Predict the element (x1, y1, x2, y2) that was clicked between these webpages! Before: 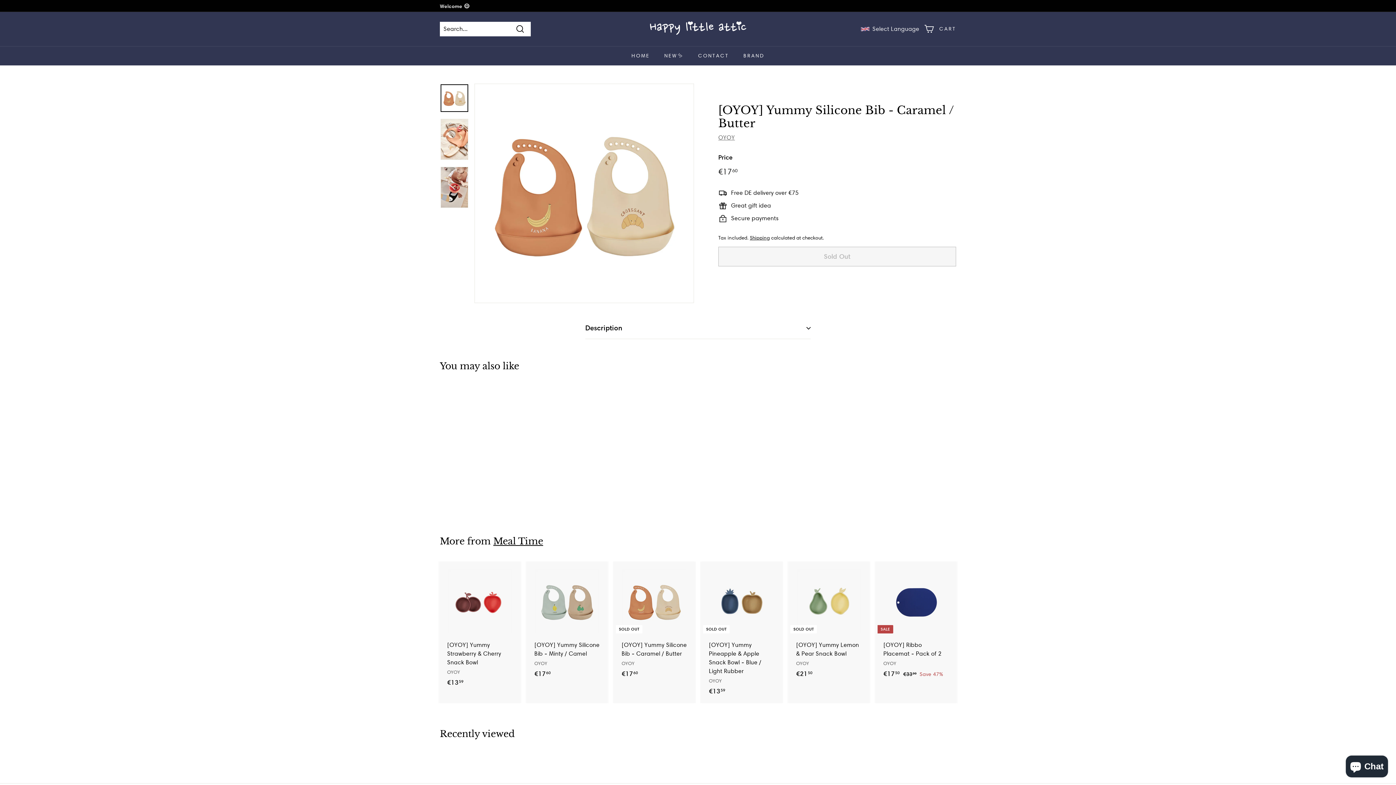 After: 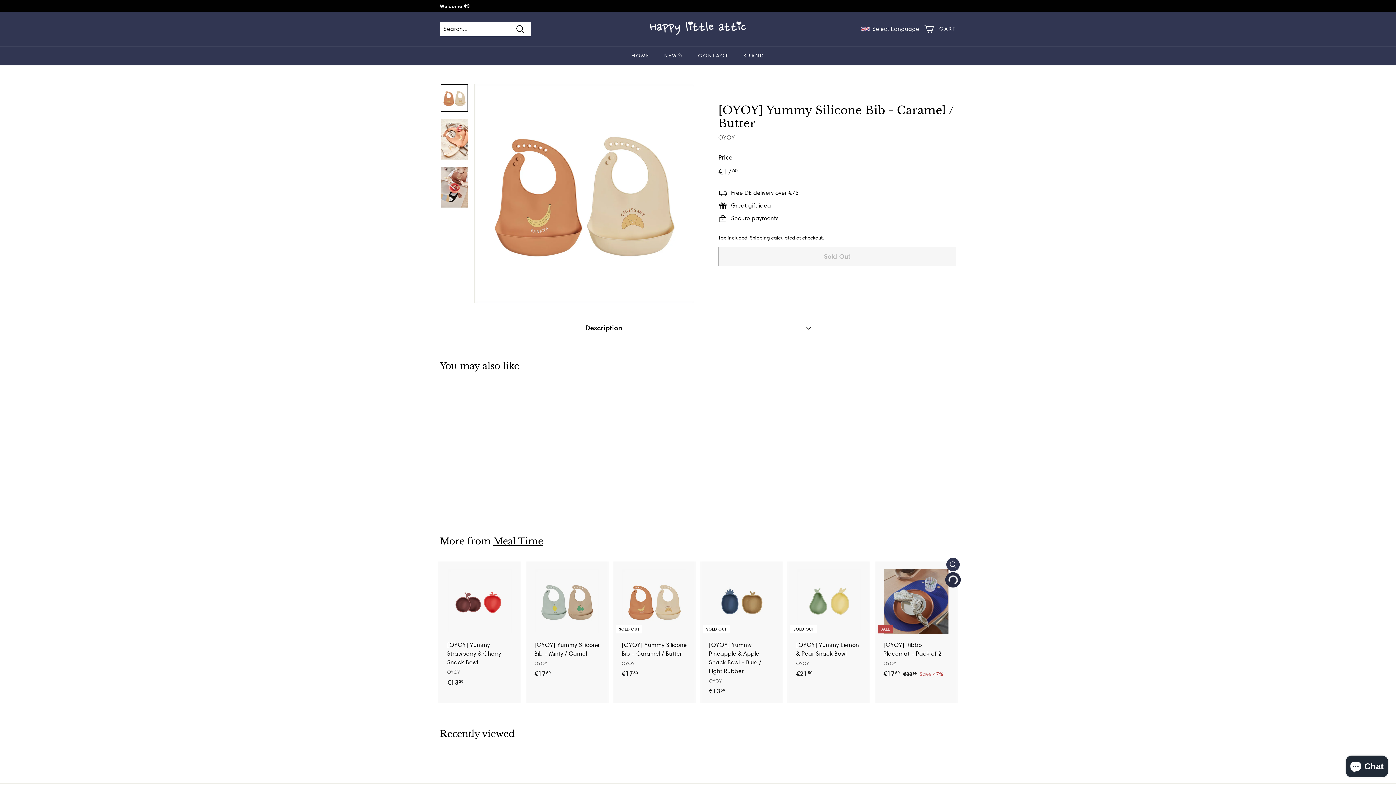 Action: bbox: (946, 575, 960, 588) label: Add to cart